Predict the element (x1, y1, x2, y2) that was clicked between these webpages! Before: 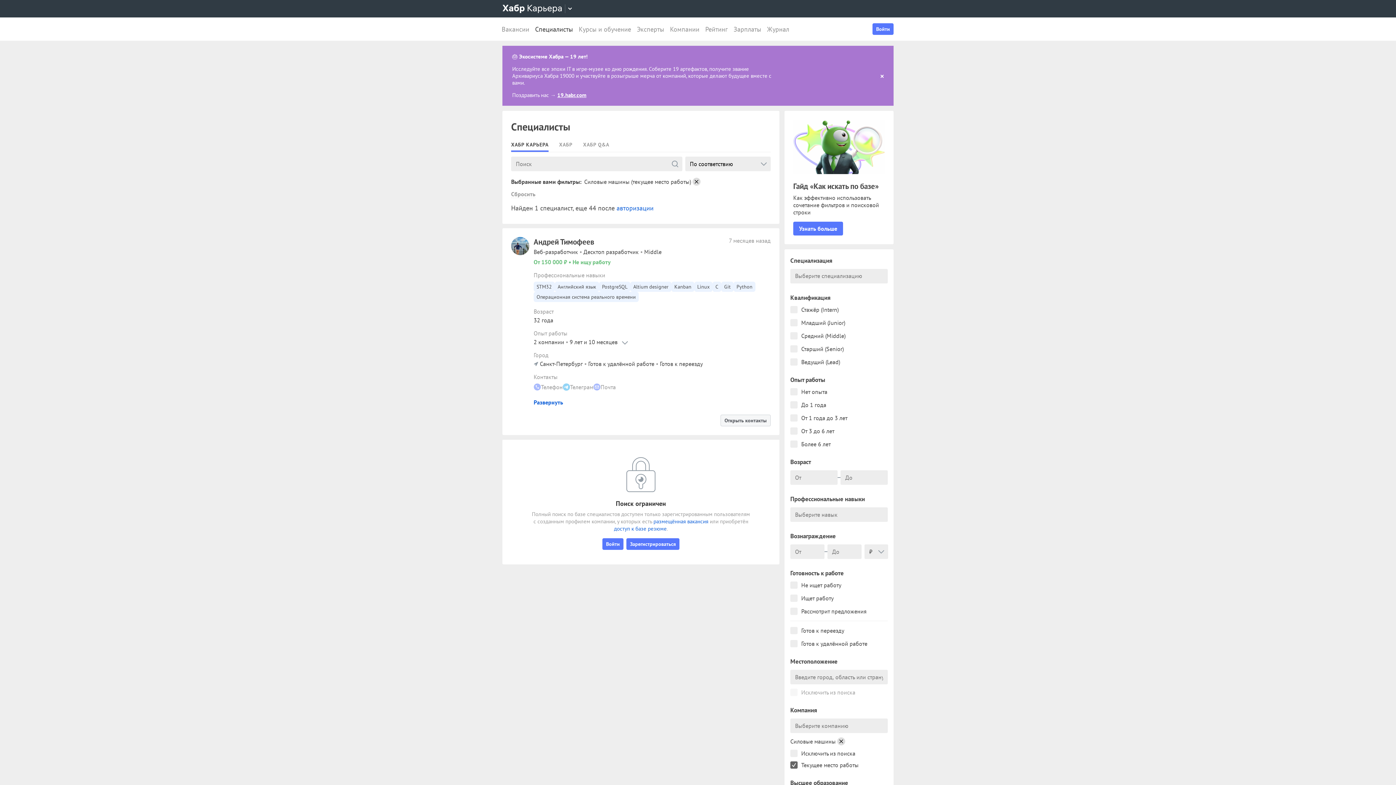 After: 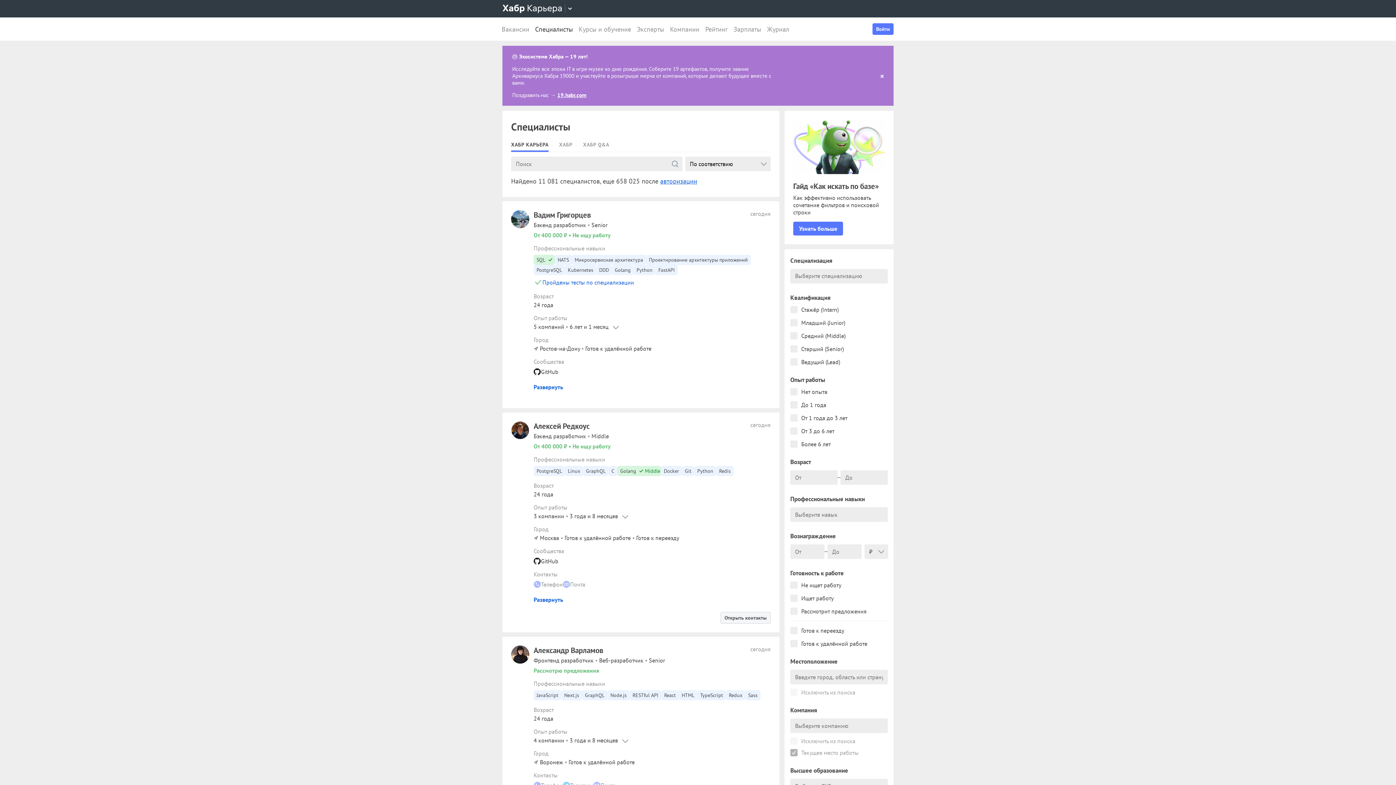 Action: bbox: (692, 177, 700, 185)